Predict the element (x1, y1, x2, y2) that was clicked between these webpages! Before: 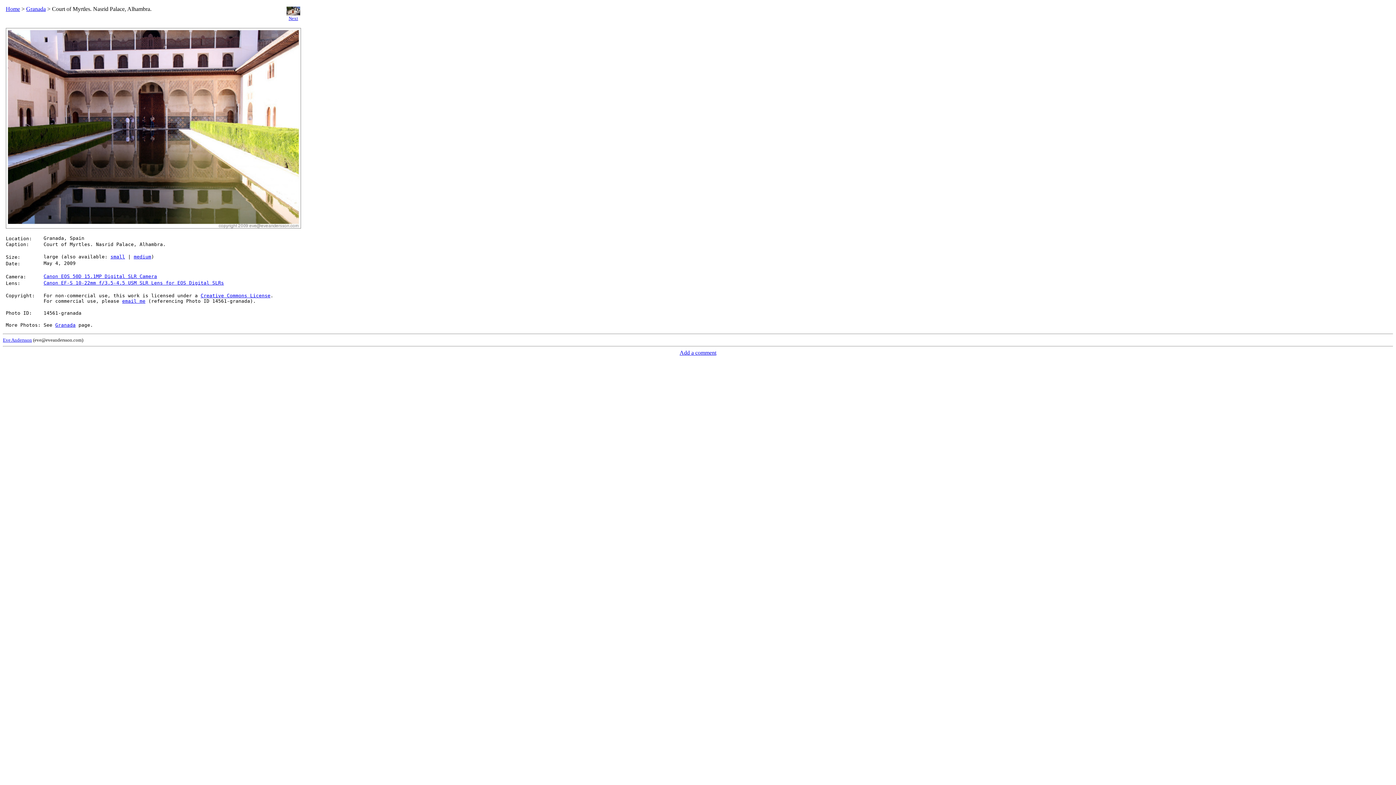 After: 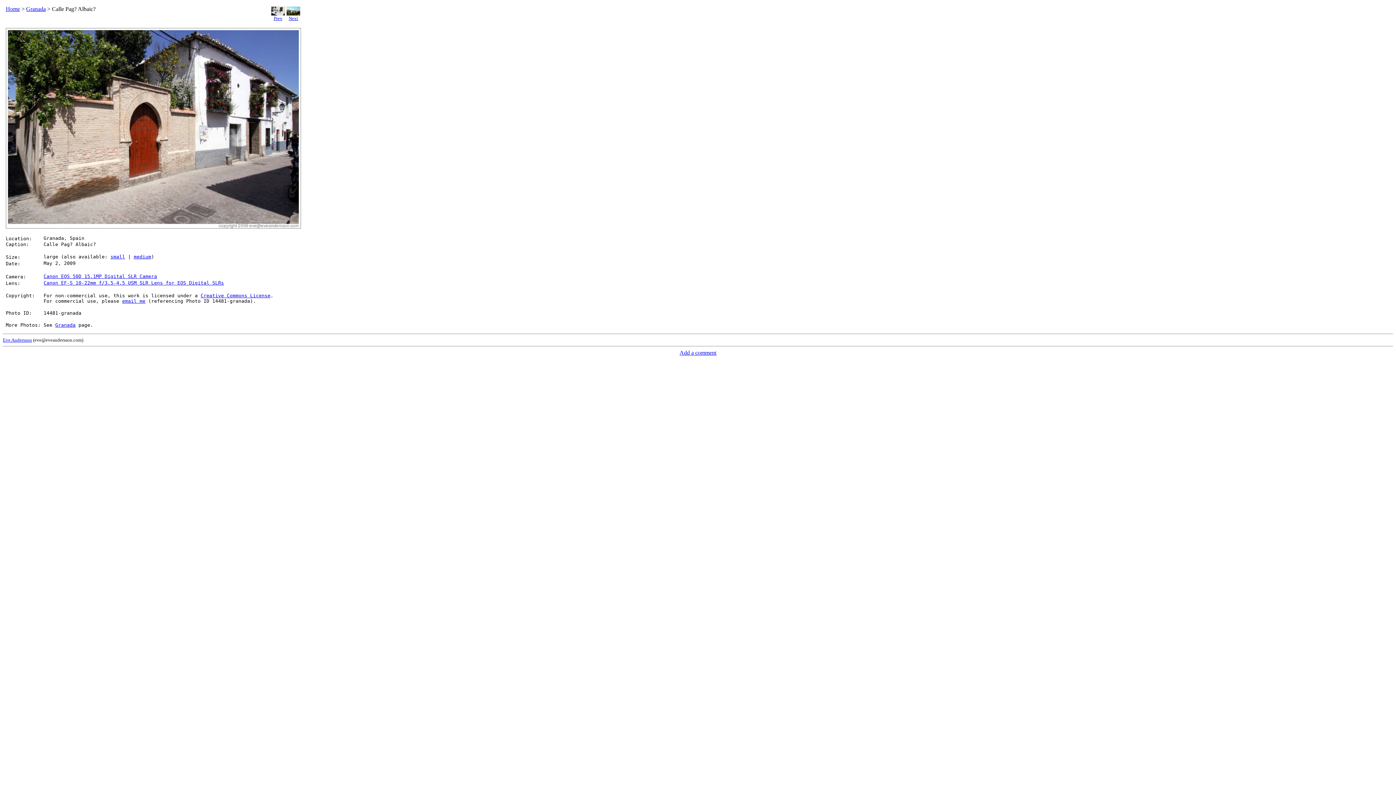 Action: bbox: (286, 10, 300, 16)